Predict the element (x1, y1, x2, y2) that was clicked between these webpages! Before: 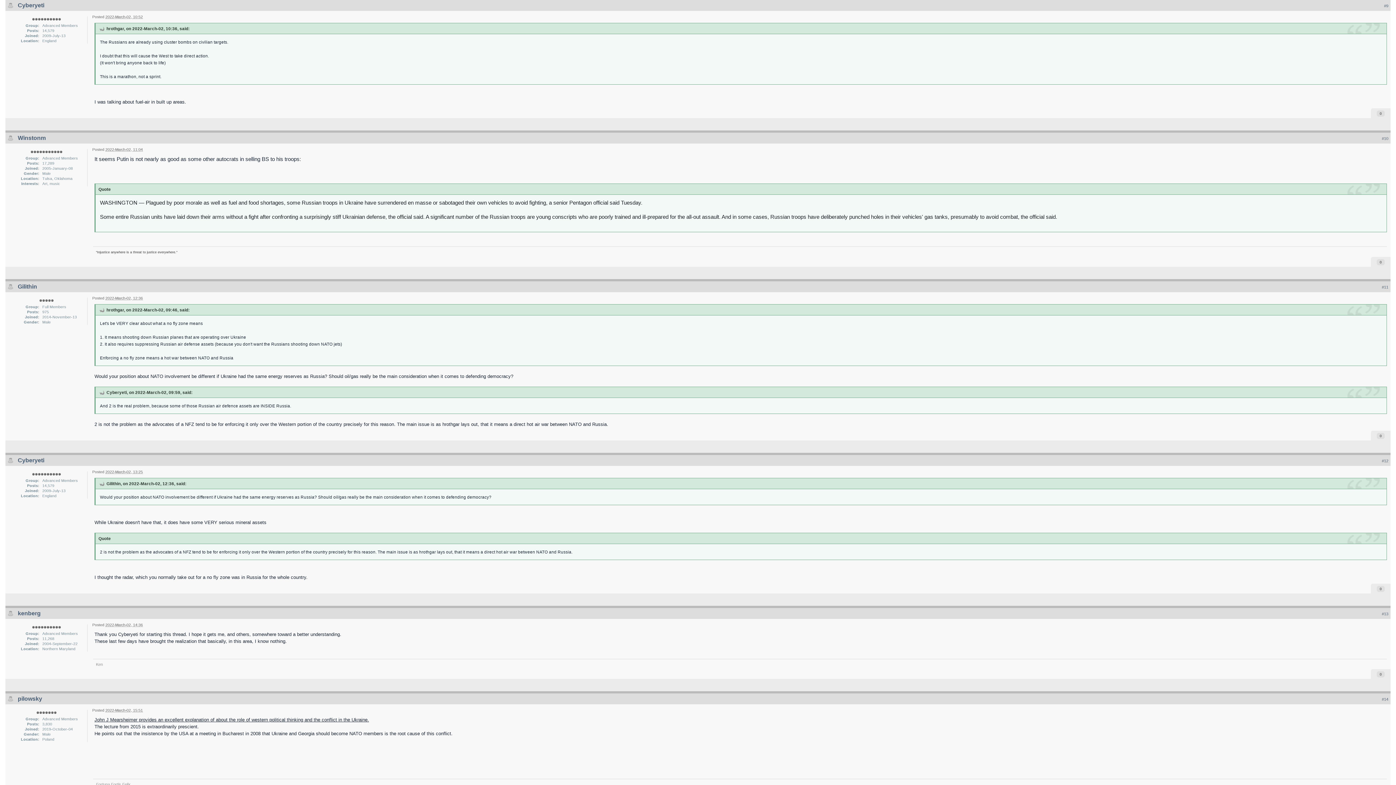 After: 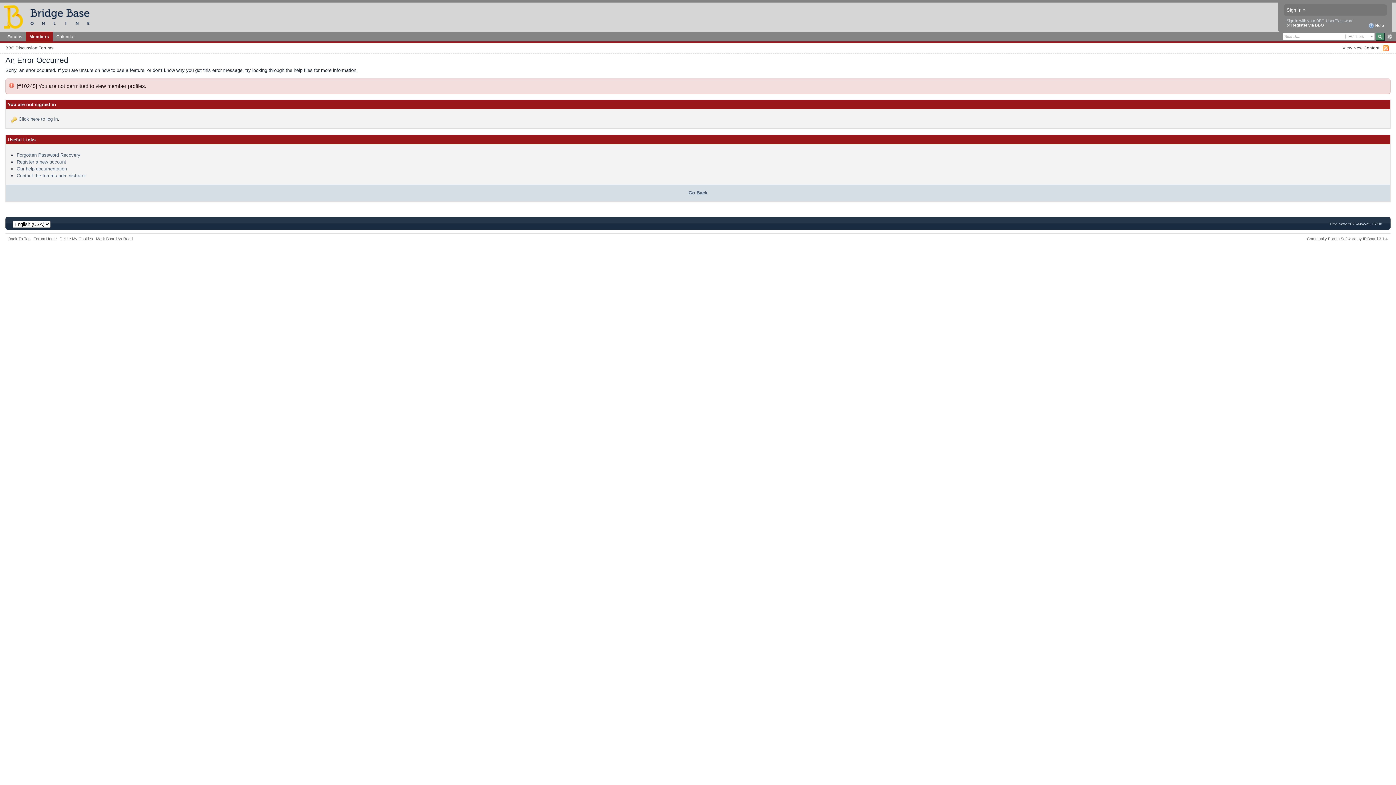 Action: label: Cyberyeti bbox: (17, 2, 44, 8)